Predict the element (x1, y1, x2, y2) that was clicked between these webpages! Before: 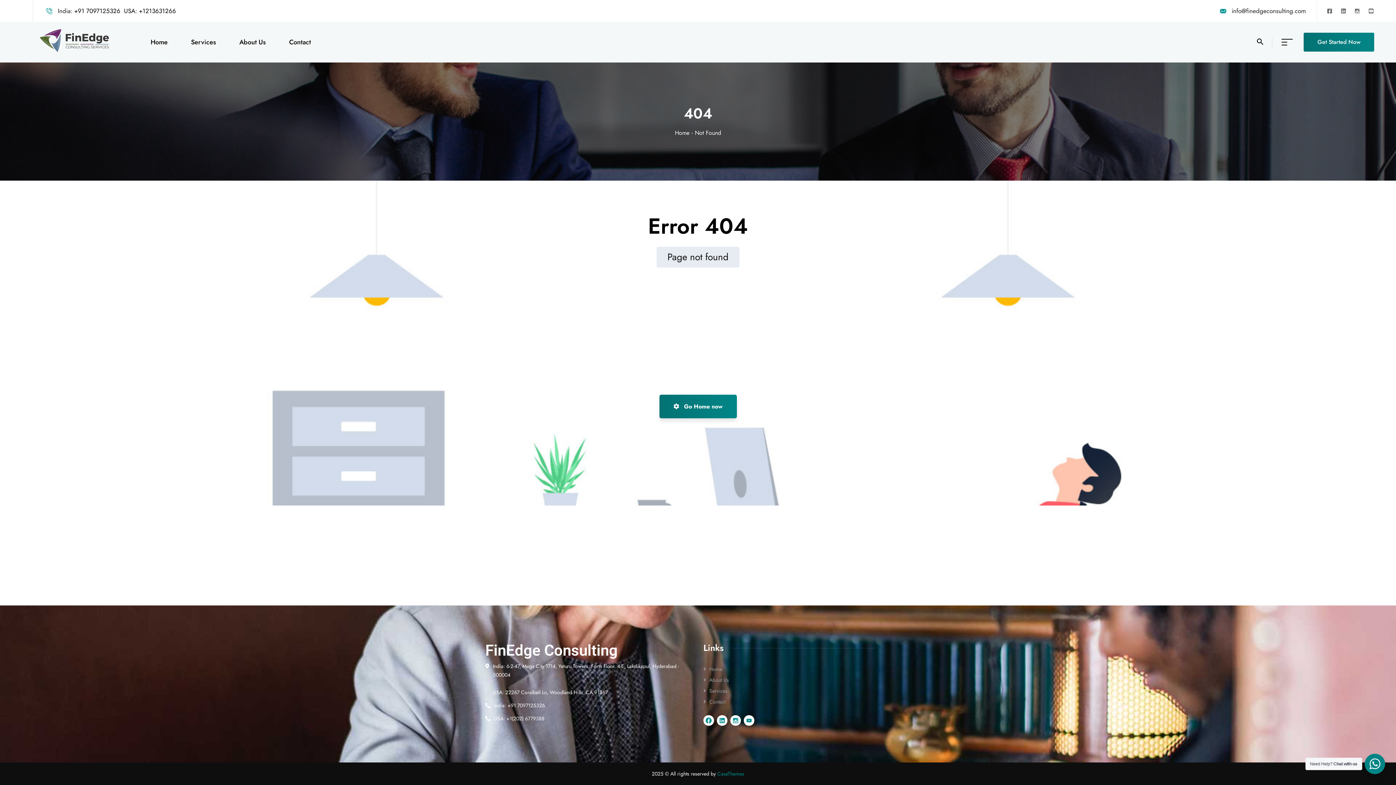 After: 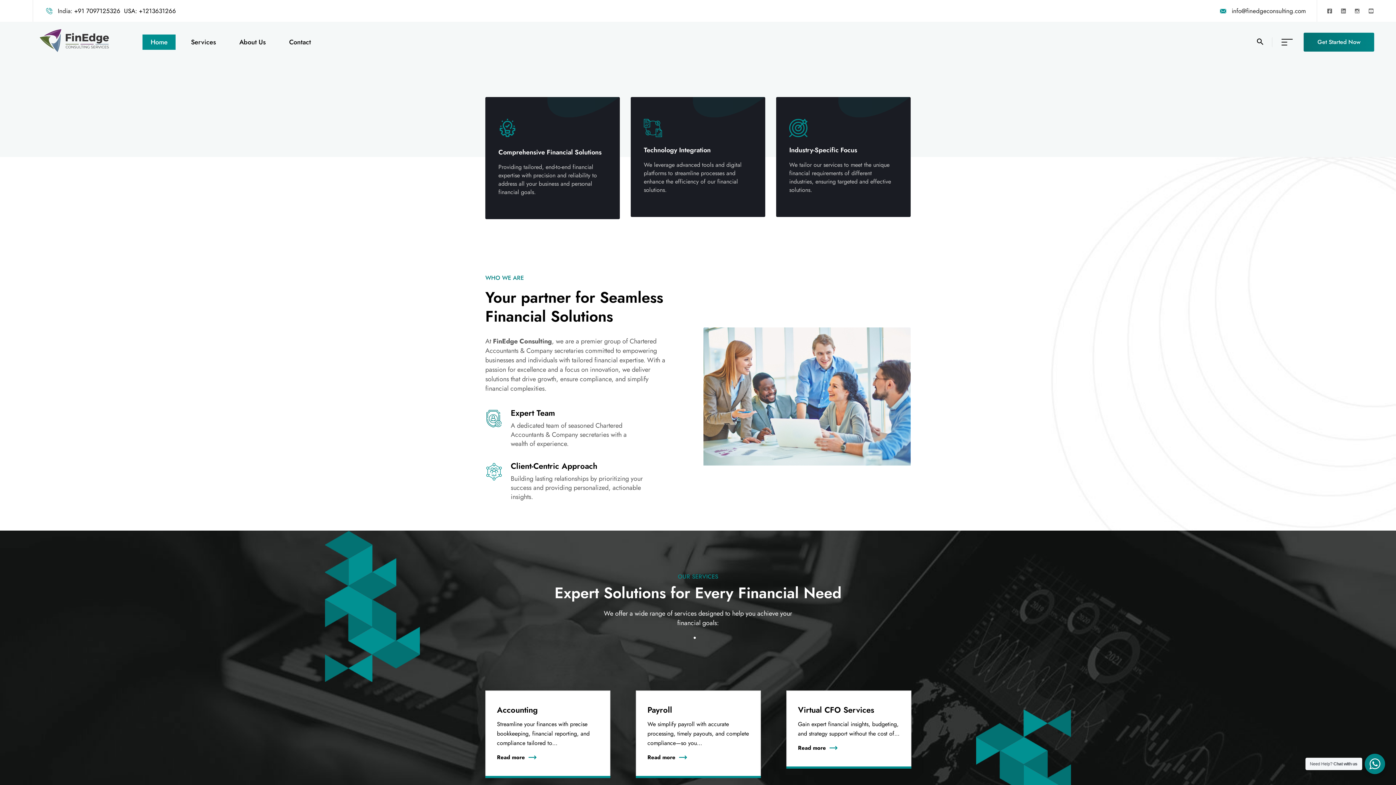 Action: label: Home bbox: (675, 128, 695, 137)